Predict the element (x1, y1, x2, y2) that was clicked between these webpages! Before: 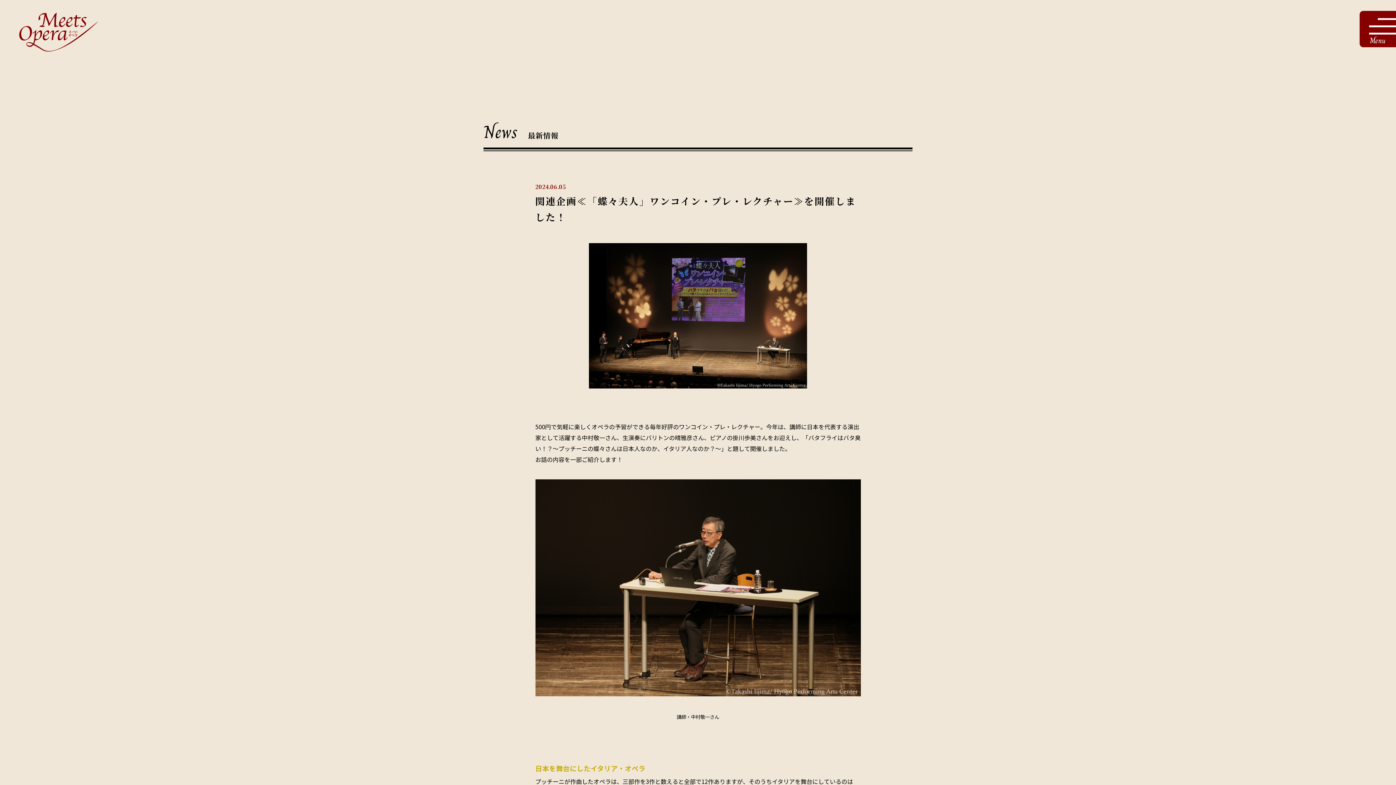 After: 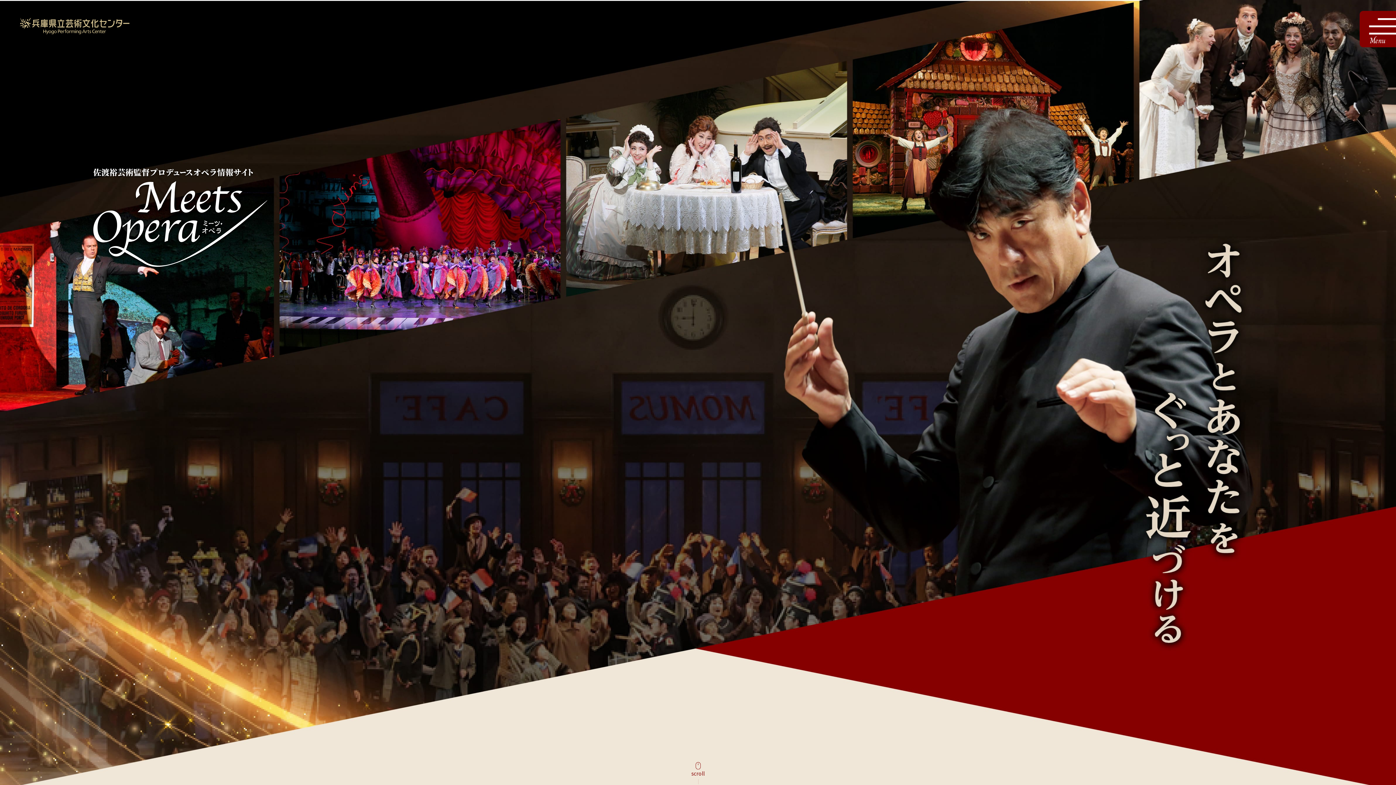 Action: bbox: (19, 12, 98, 51)